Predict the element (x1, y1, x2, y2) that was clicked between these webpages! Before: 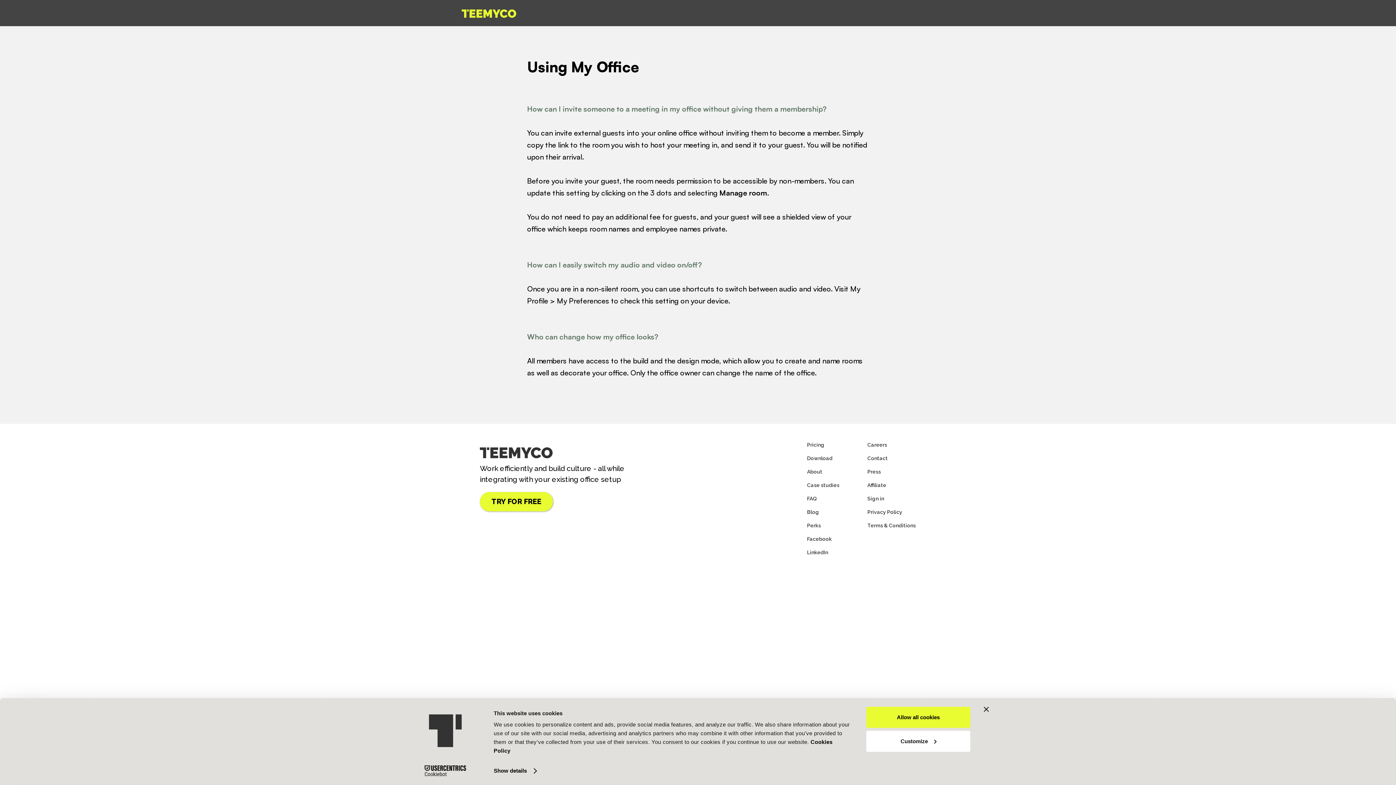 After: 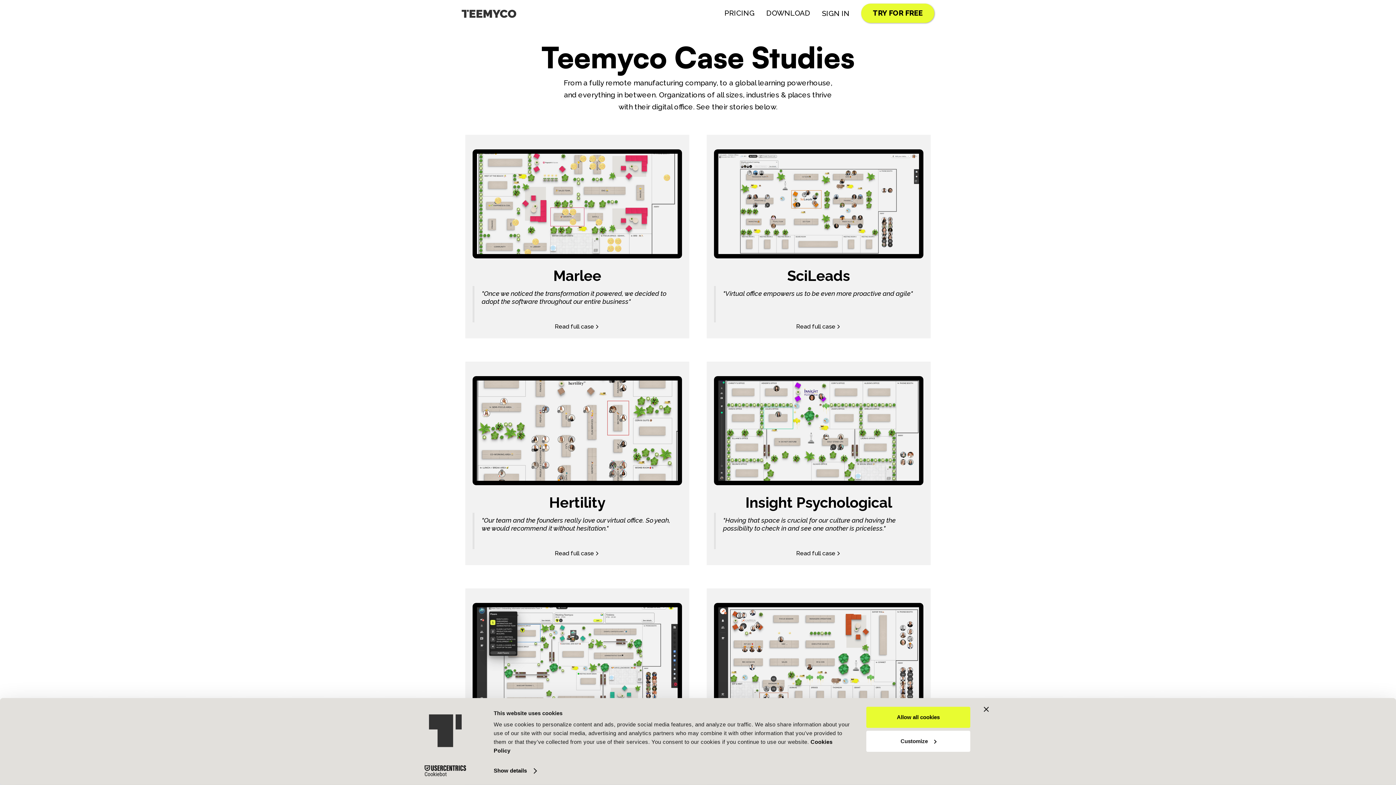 Action: bbox: (807, 478, 839, 492) label: Case studies